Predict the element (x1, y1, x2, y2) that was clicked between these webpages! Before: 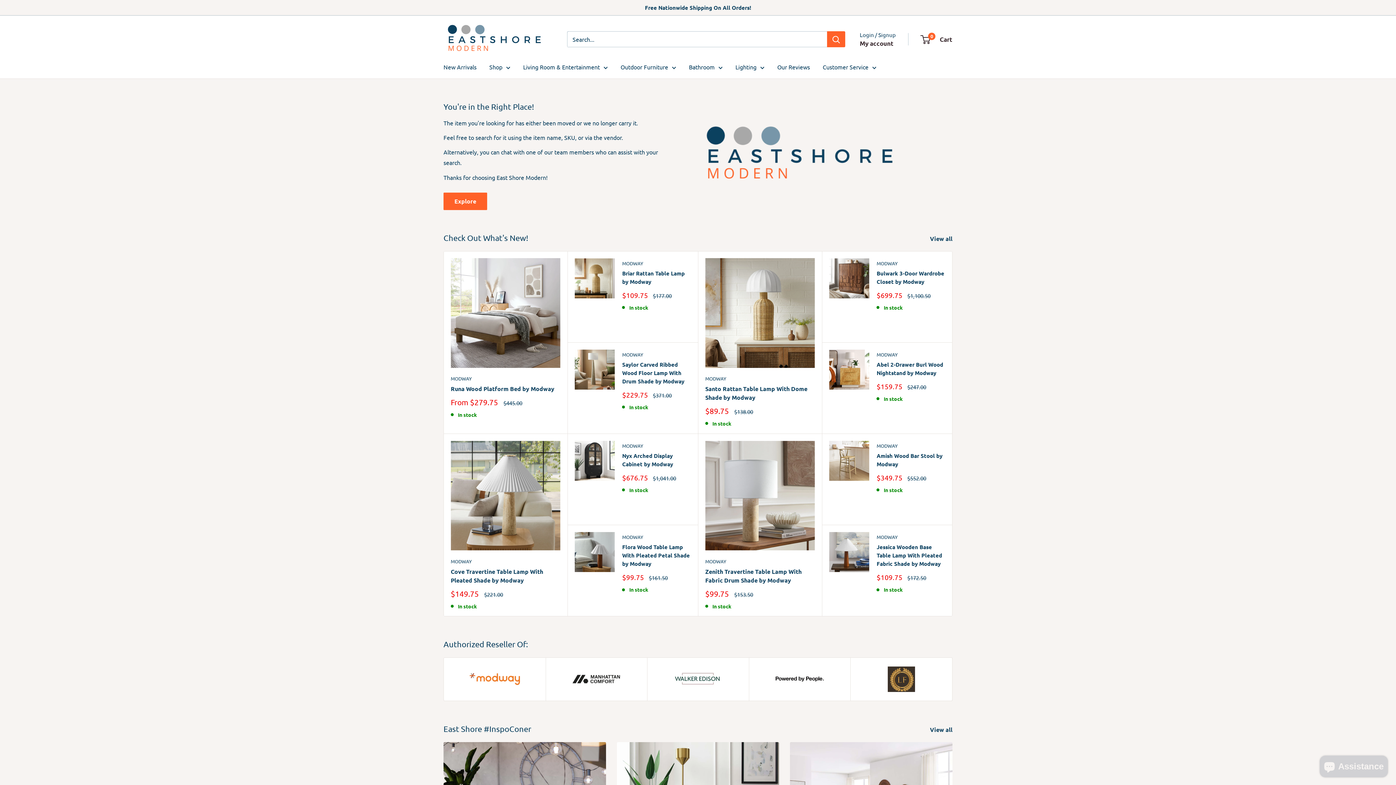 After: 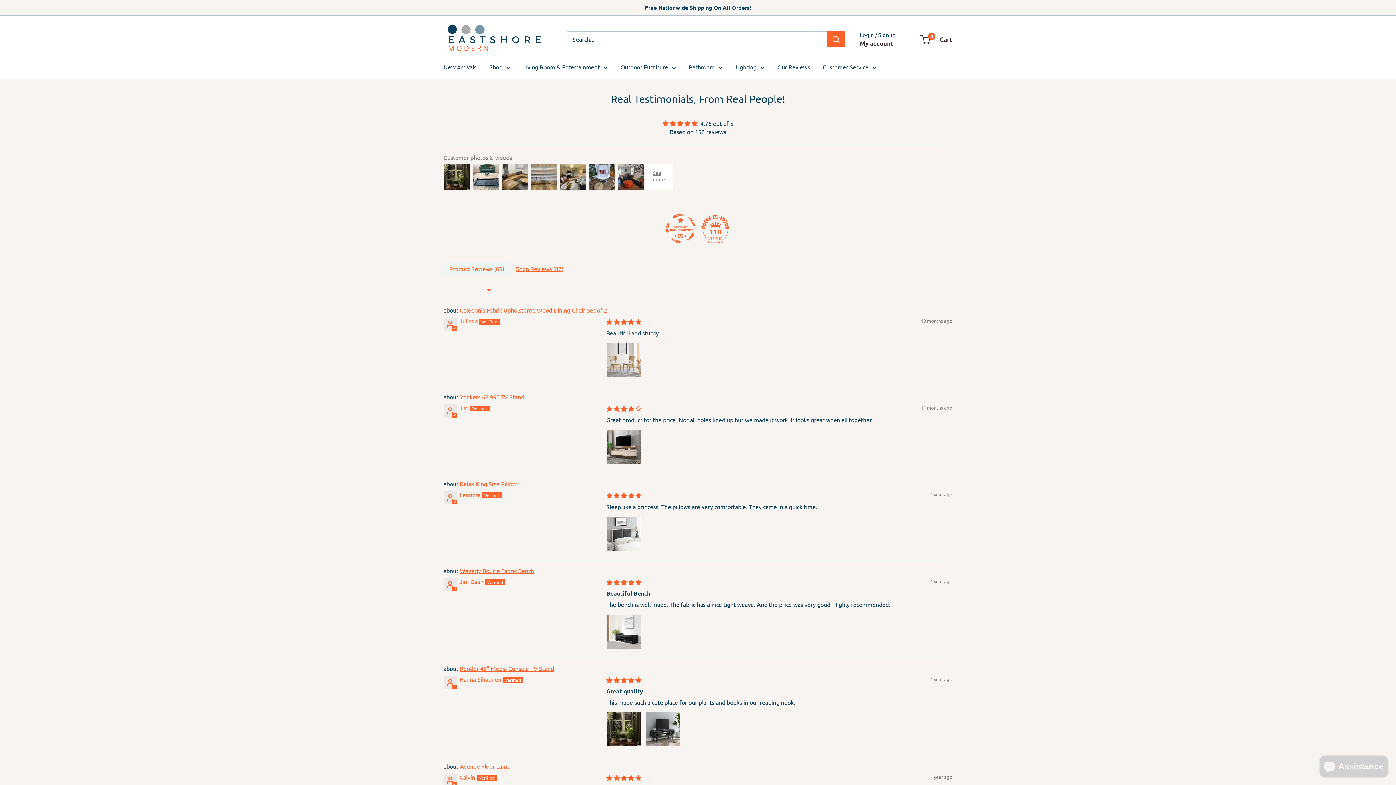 Action: bbox: (777, 61, 810, 72) label: Our Reviews